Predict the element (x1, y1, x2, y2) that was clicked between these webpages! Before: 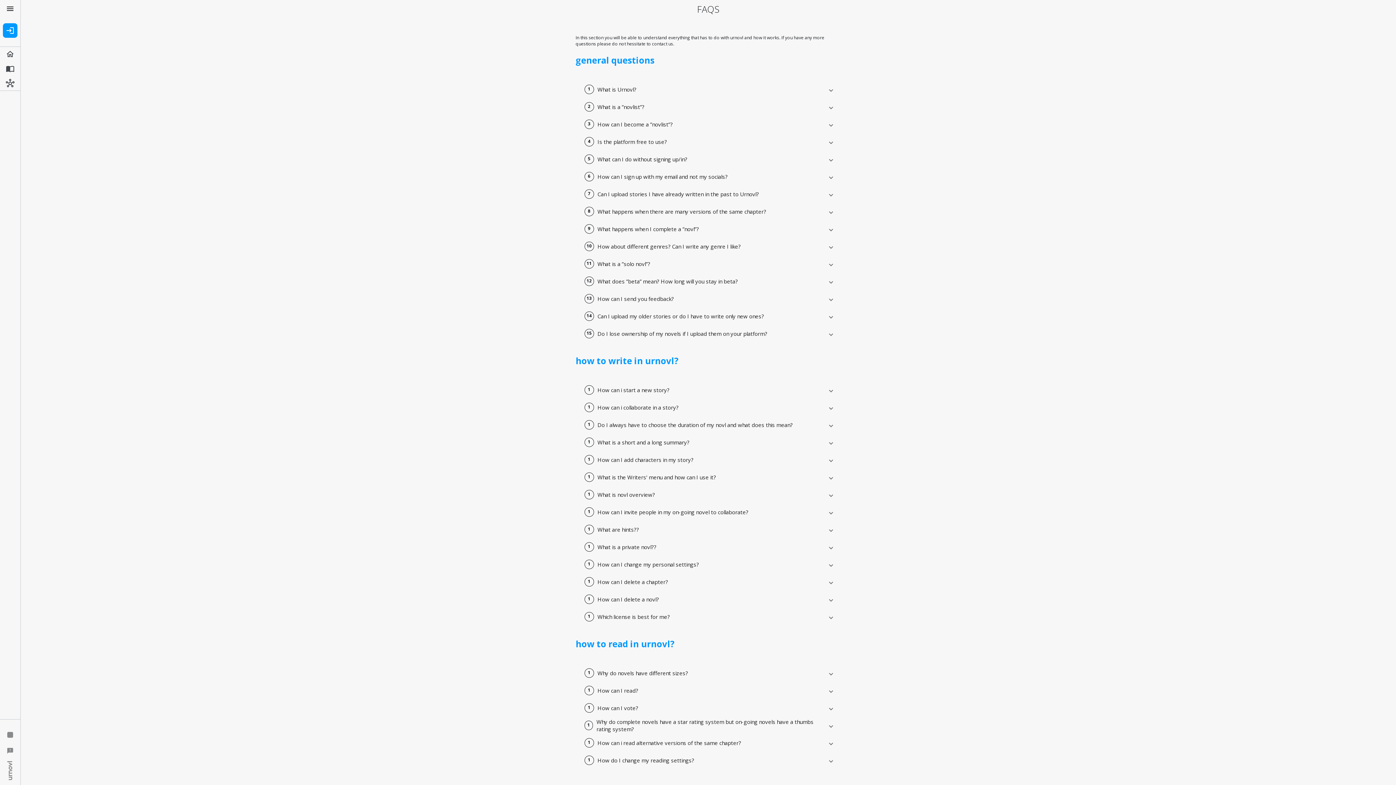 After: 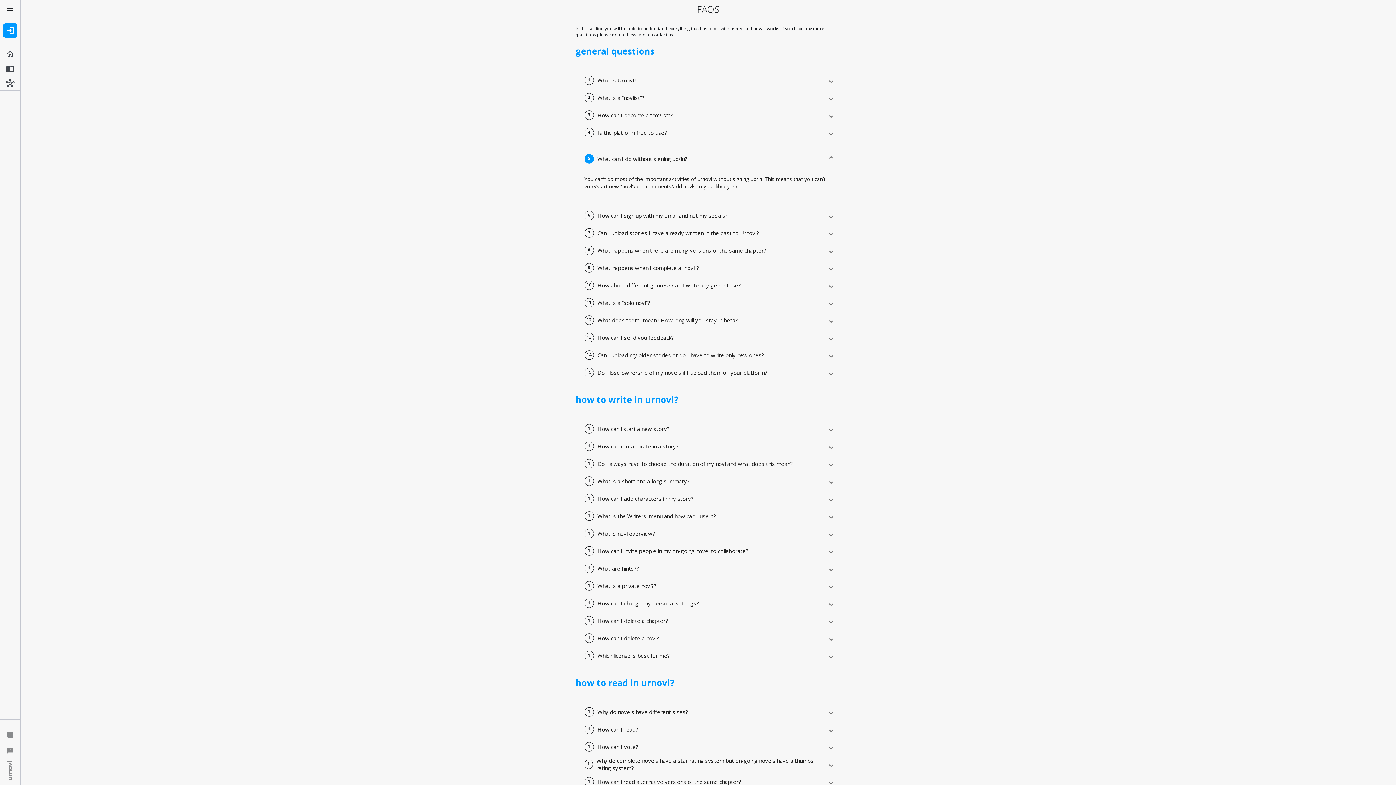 Action: label: 5
What can I do without signing up/in? bbox: (575, 150, 841, 167)